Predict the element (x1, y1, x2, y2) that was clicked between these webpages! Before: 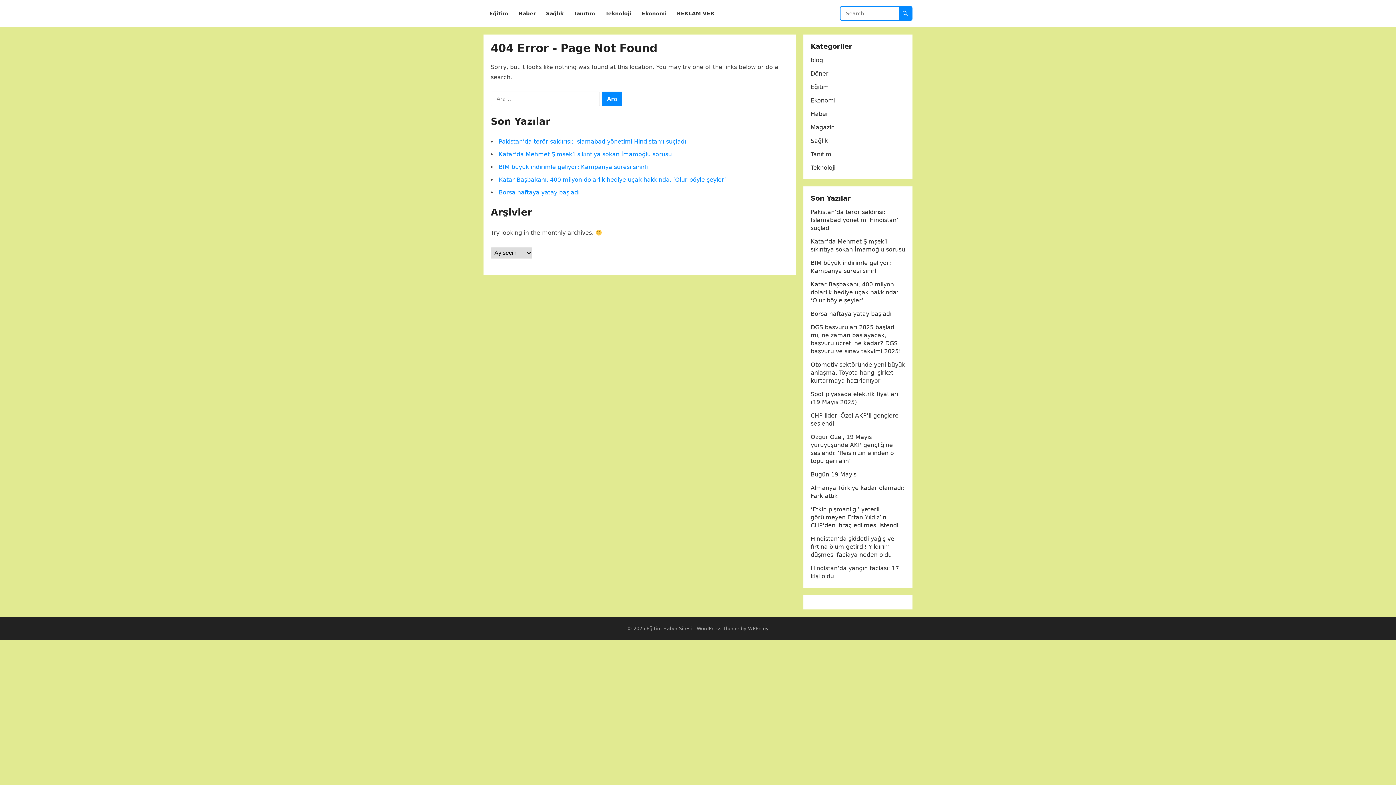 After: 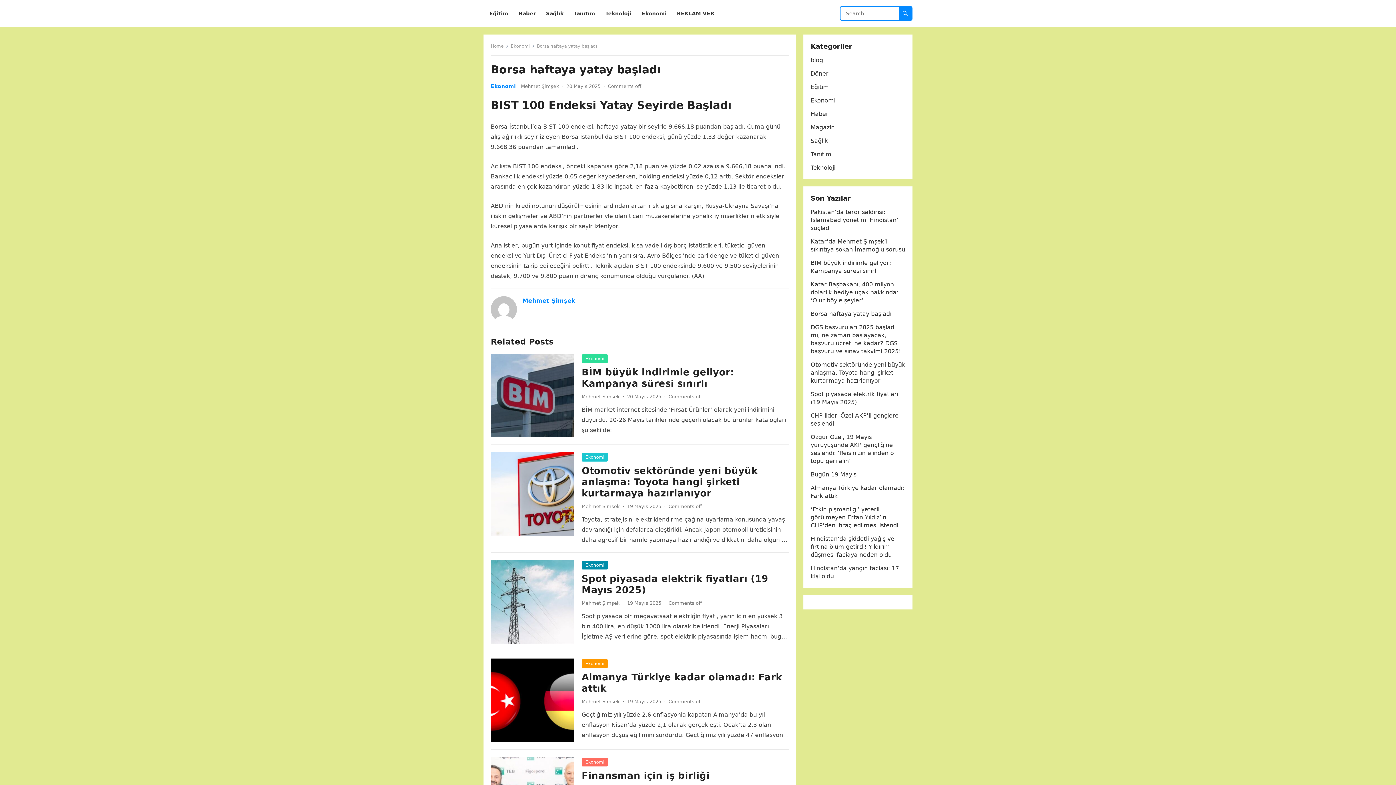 Action: bbox: (810, 310, 891, 317) label: Borsa haftaya yatay başladı